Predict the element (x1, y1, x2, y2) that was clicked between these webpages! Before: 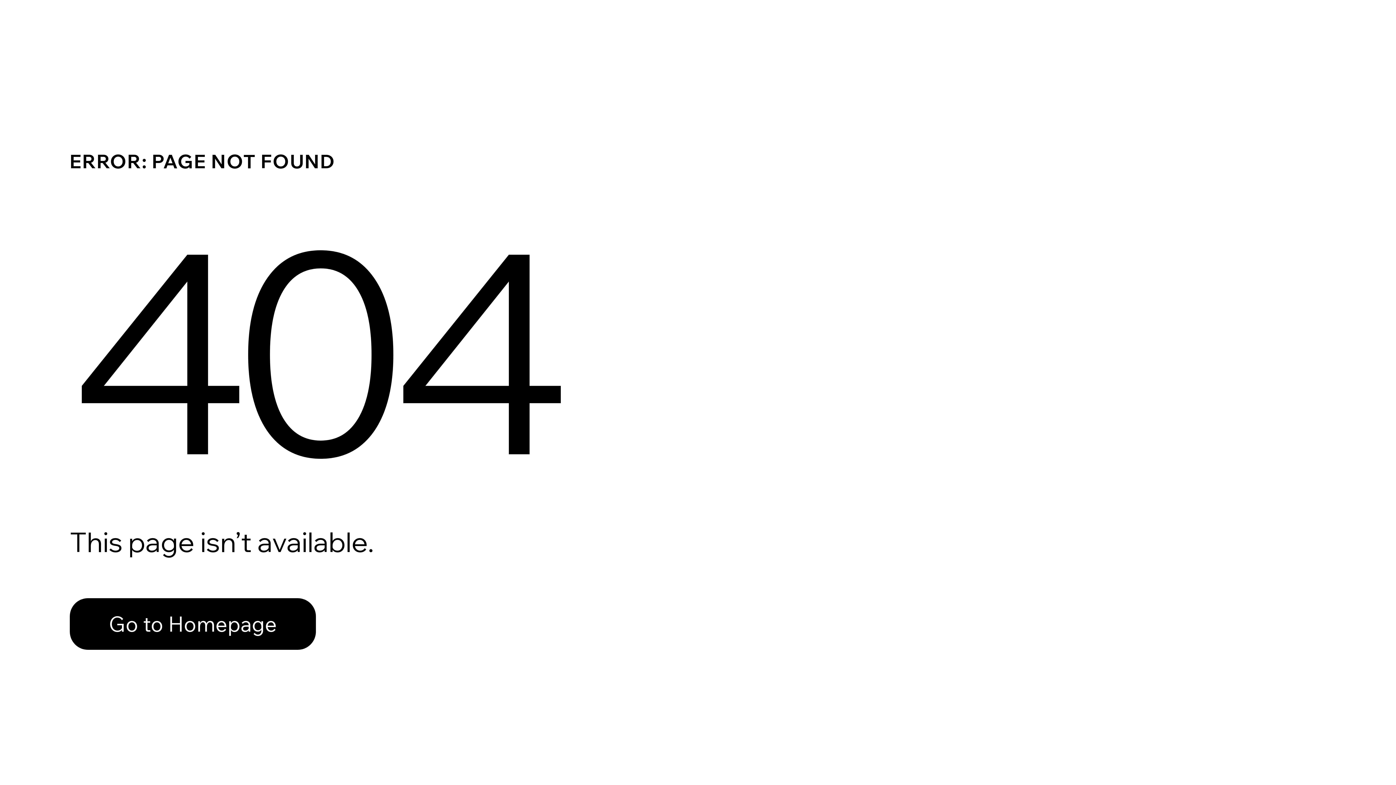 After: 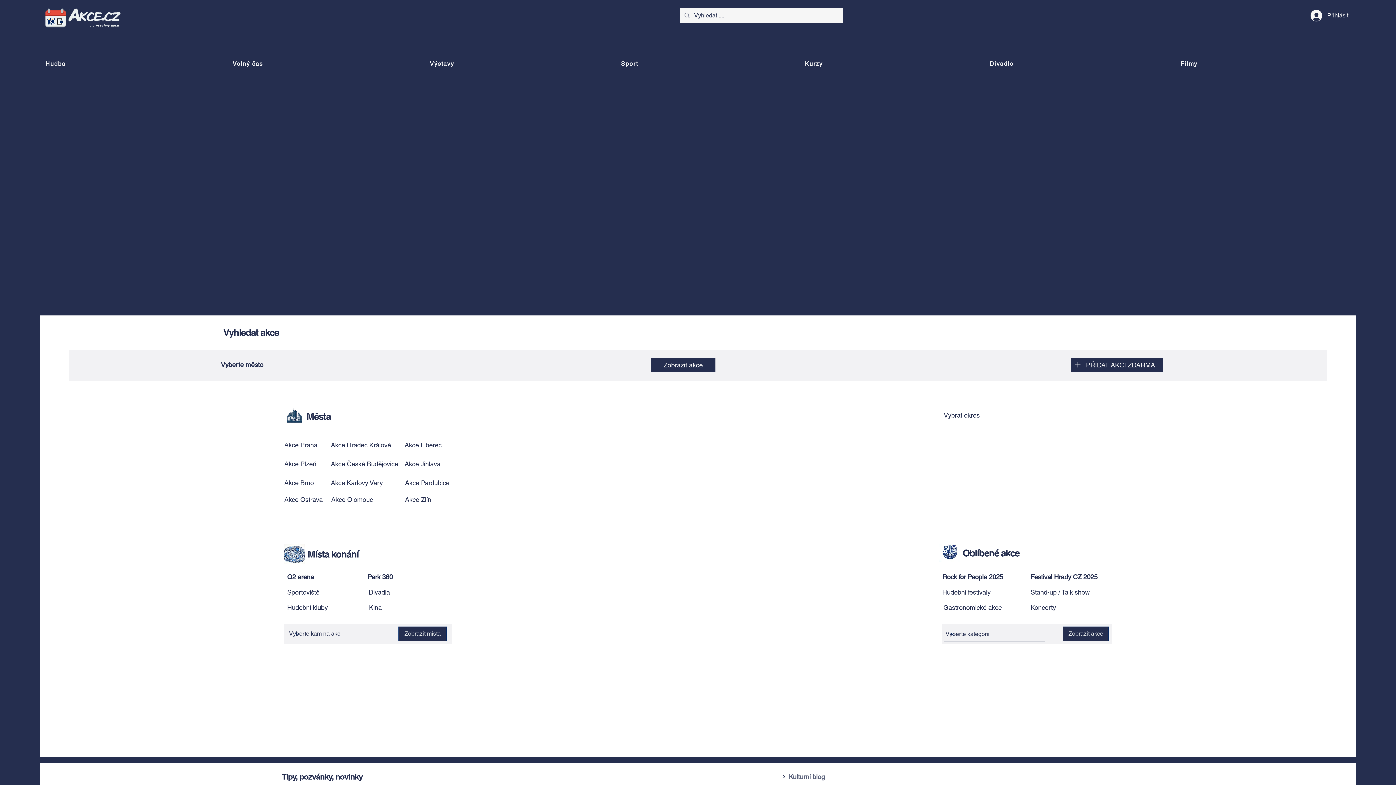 Action: label: Go to Homepage bbox: (69, 582, 768, 659)